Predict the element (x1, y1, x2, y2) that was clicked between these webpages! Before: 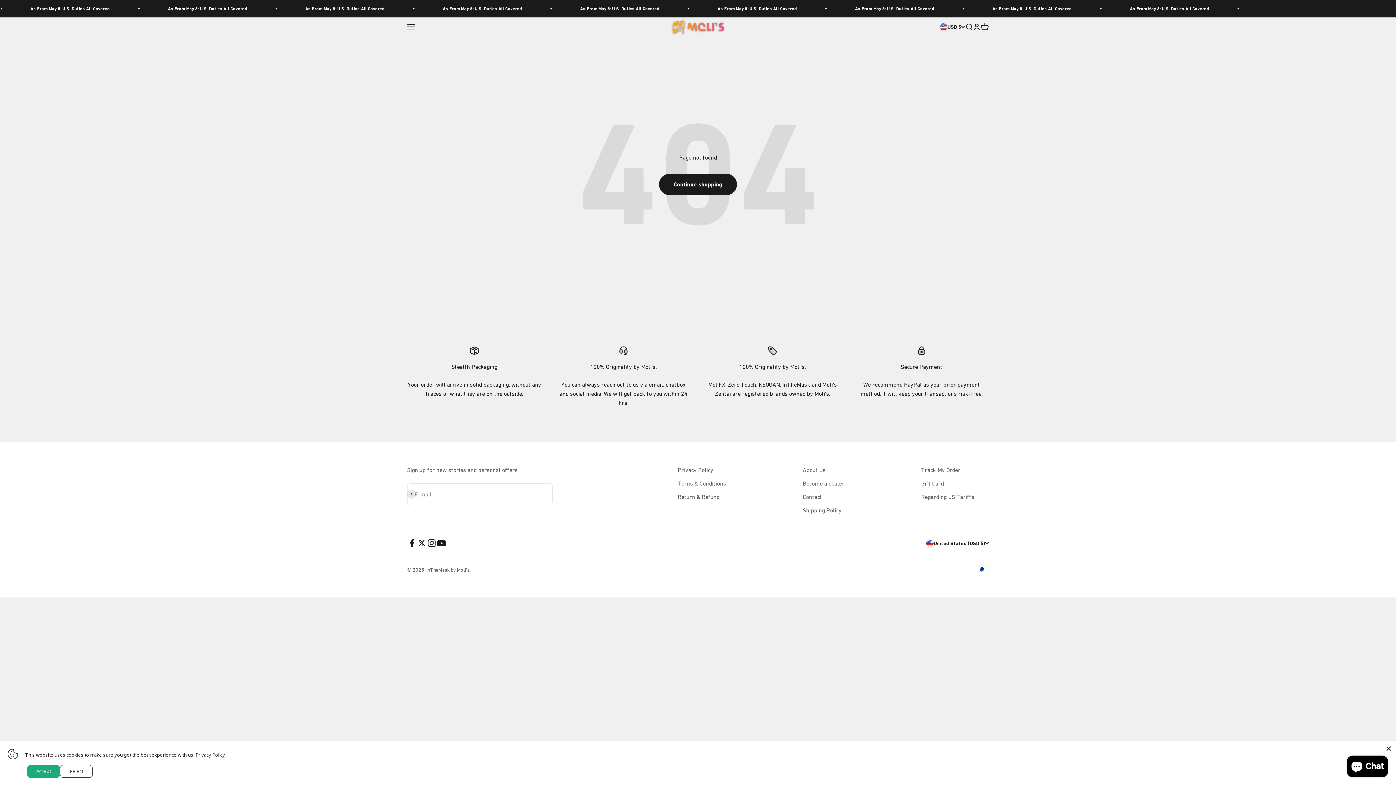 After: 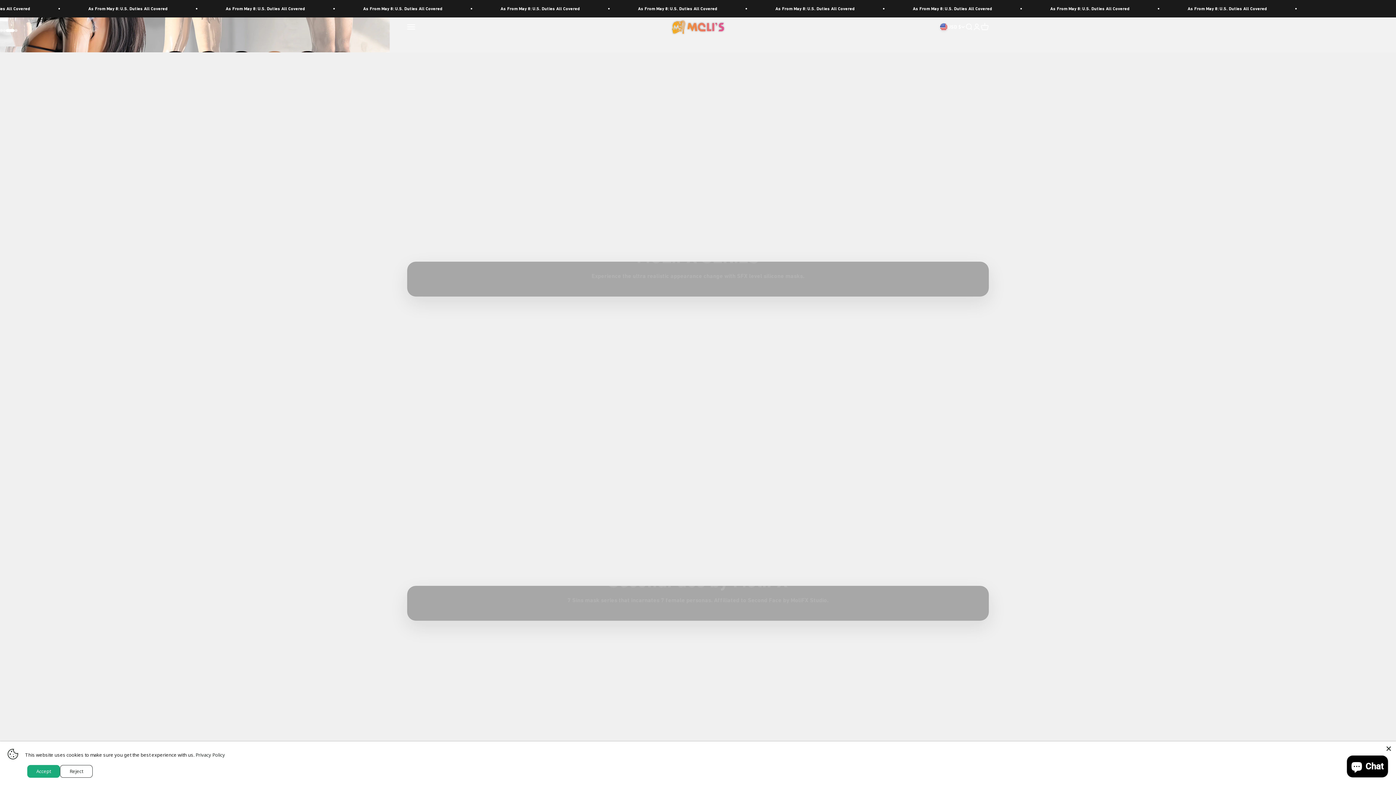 Action: bbox: (670, 19, 725, 34) label: InTheMask by Moli's